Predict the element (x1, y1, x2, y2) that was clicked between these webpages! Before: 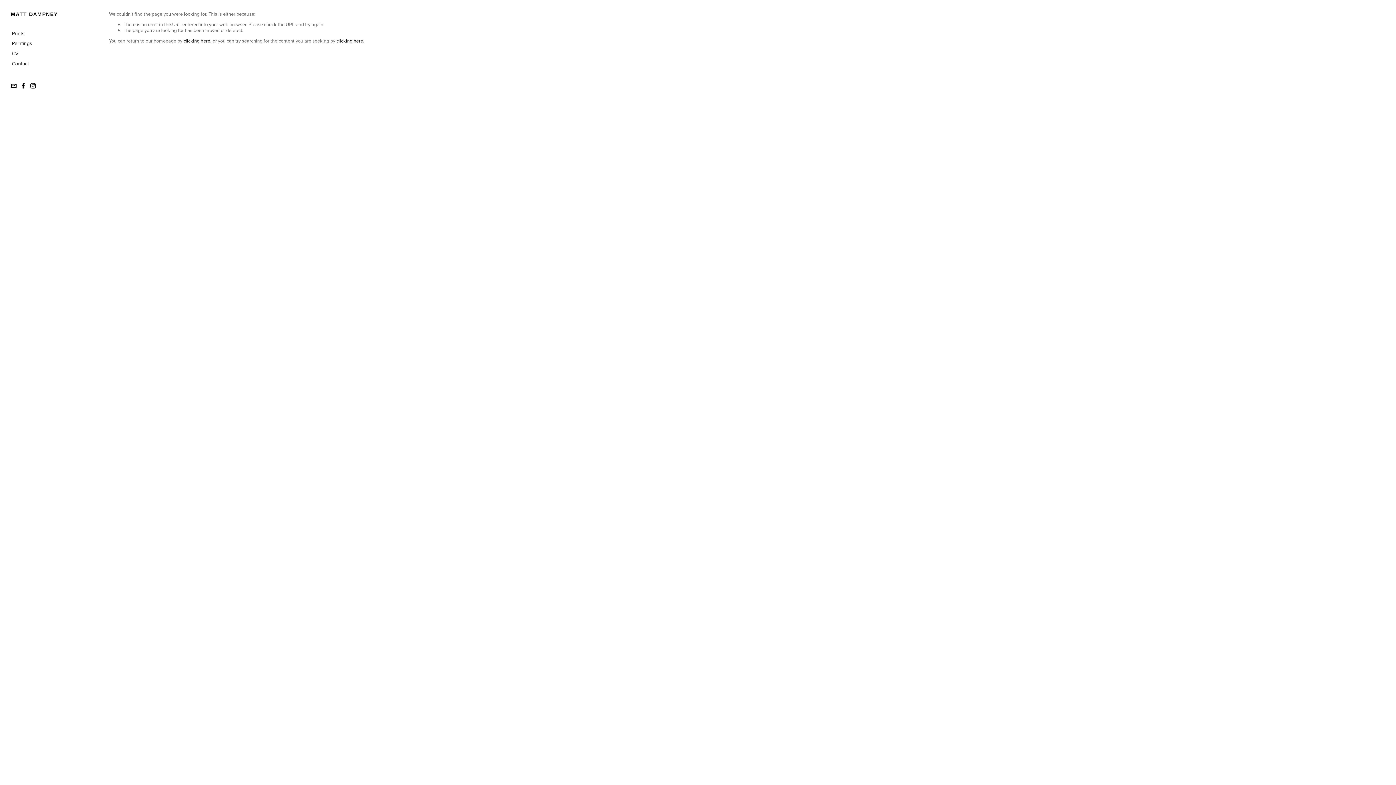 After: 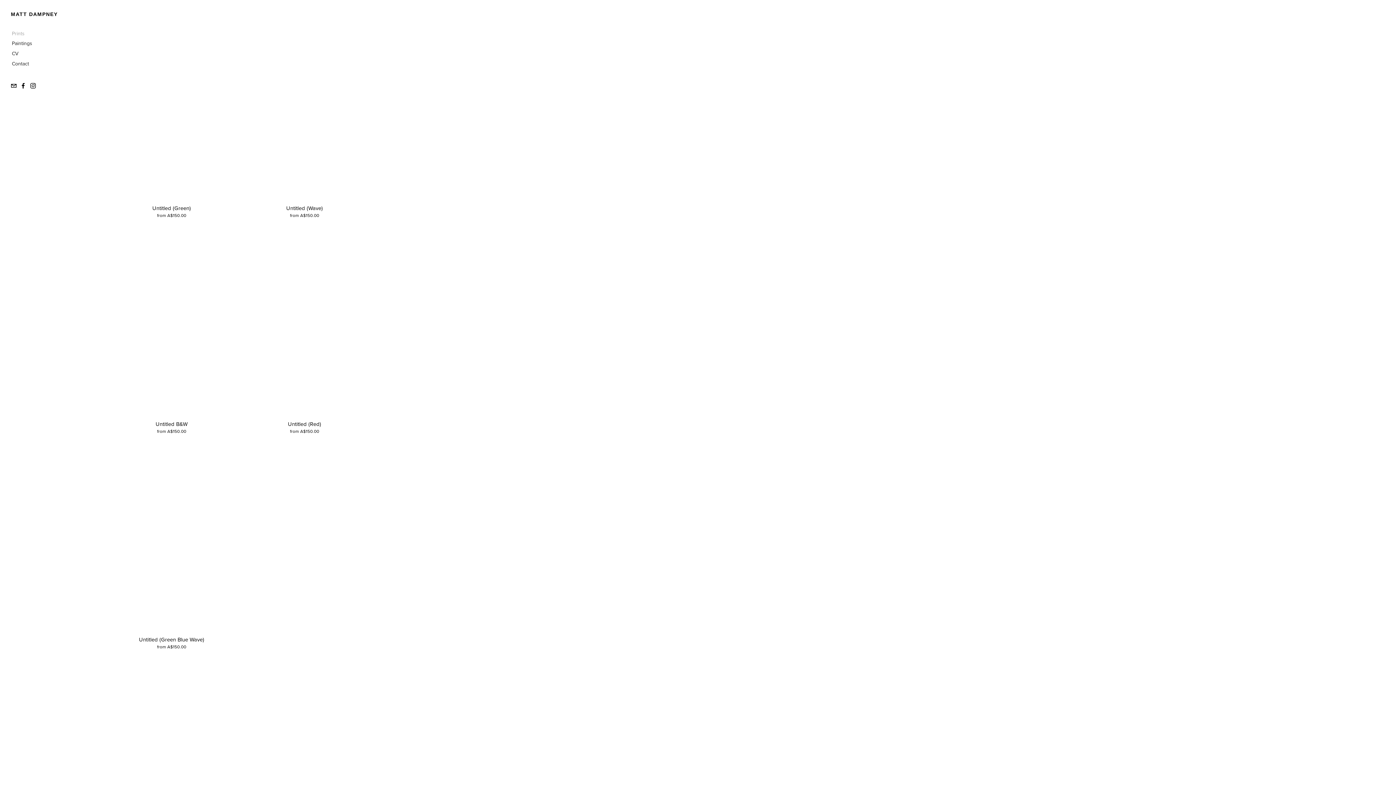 Action: bbox: (10, 28, 101, 38) label: Prints